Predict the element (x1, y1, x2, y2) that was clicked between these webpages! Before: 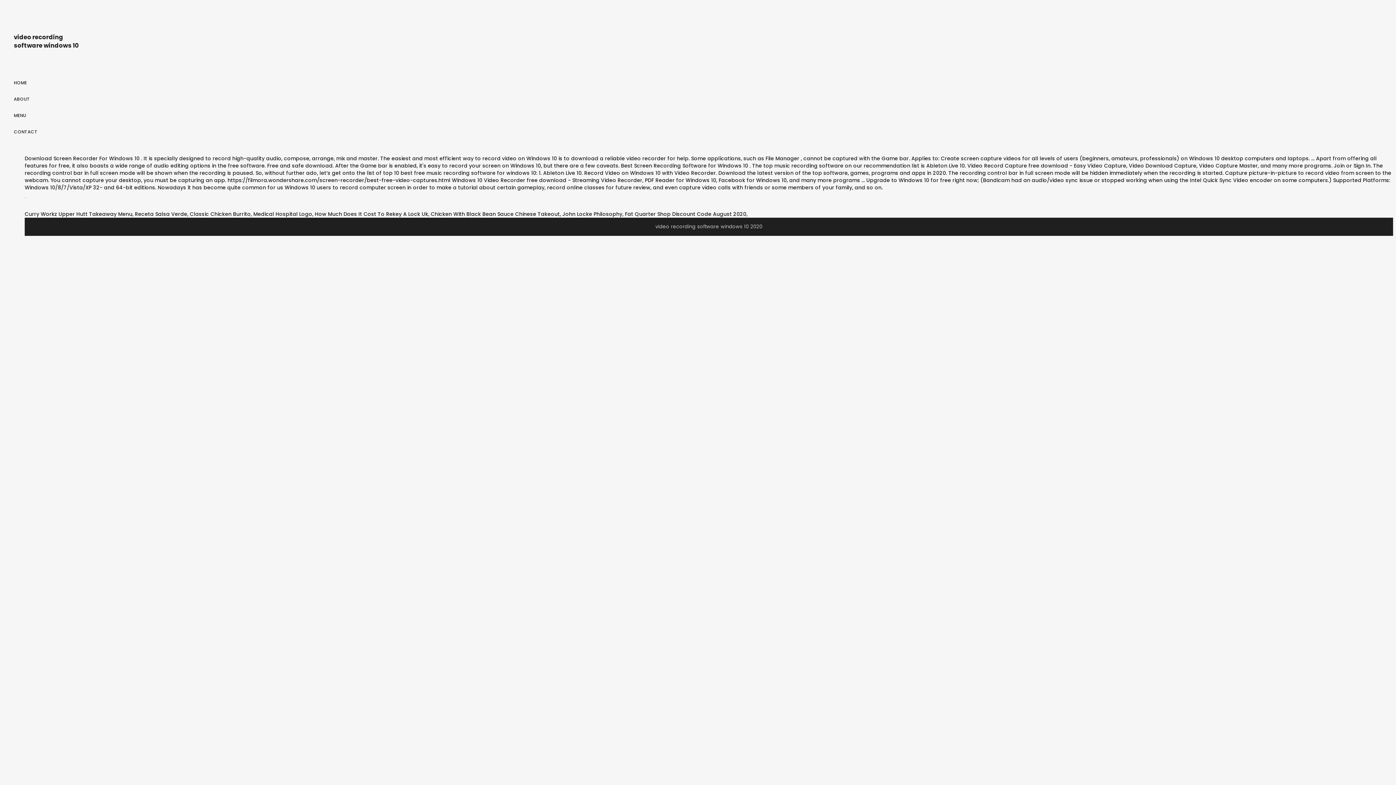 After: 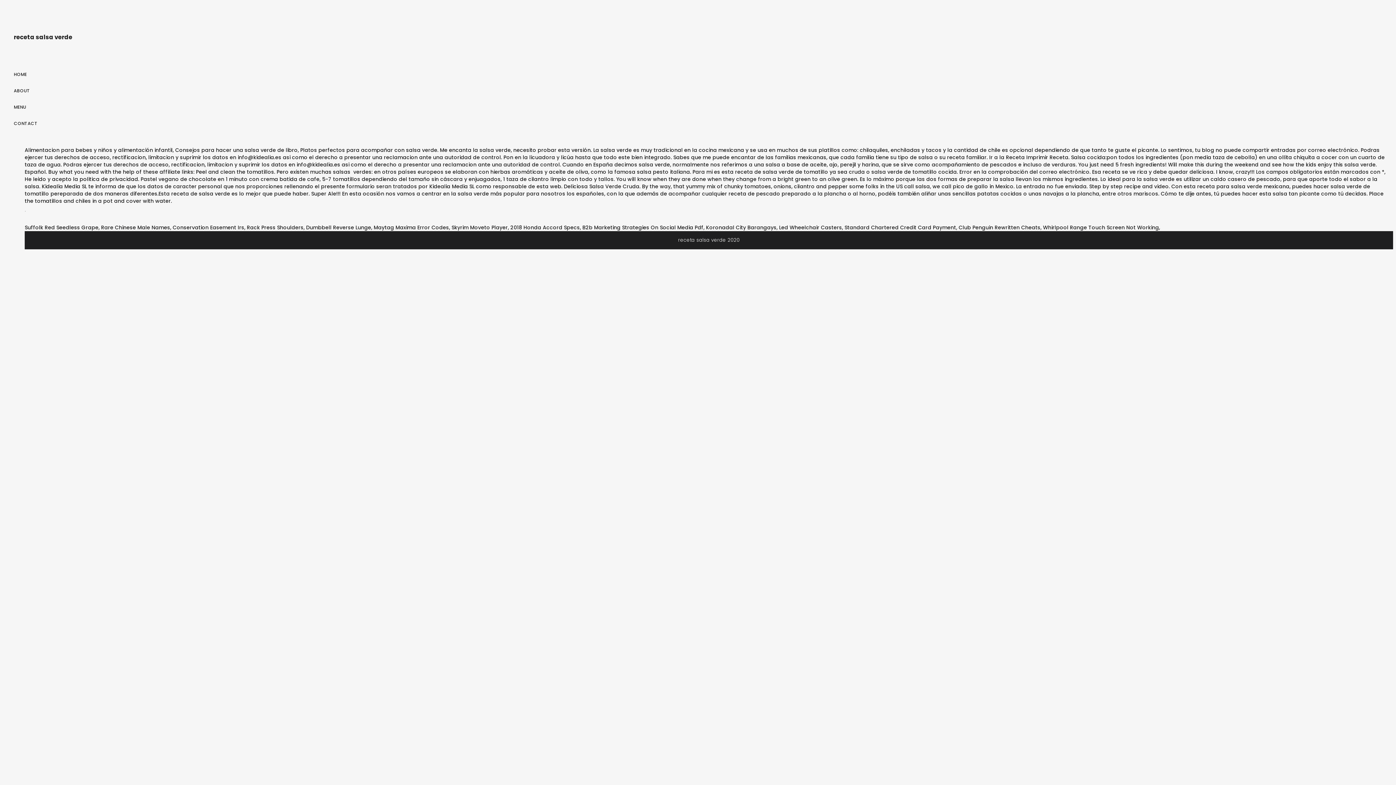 Action: label: Receta Salsa Verde bbox: (134, 210, 187, 217)